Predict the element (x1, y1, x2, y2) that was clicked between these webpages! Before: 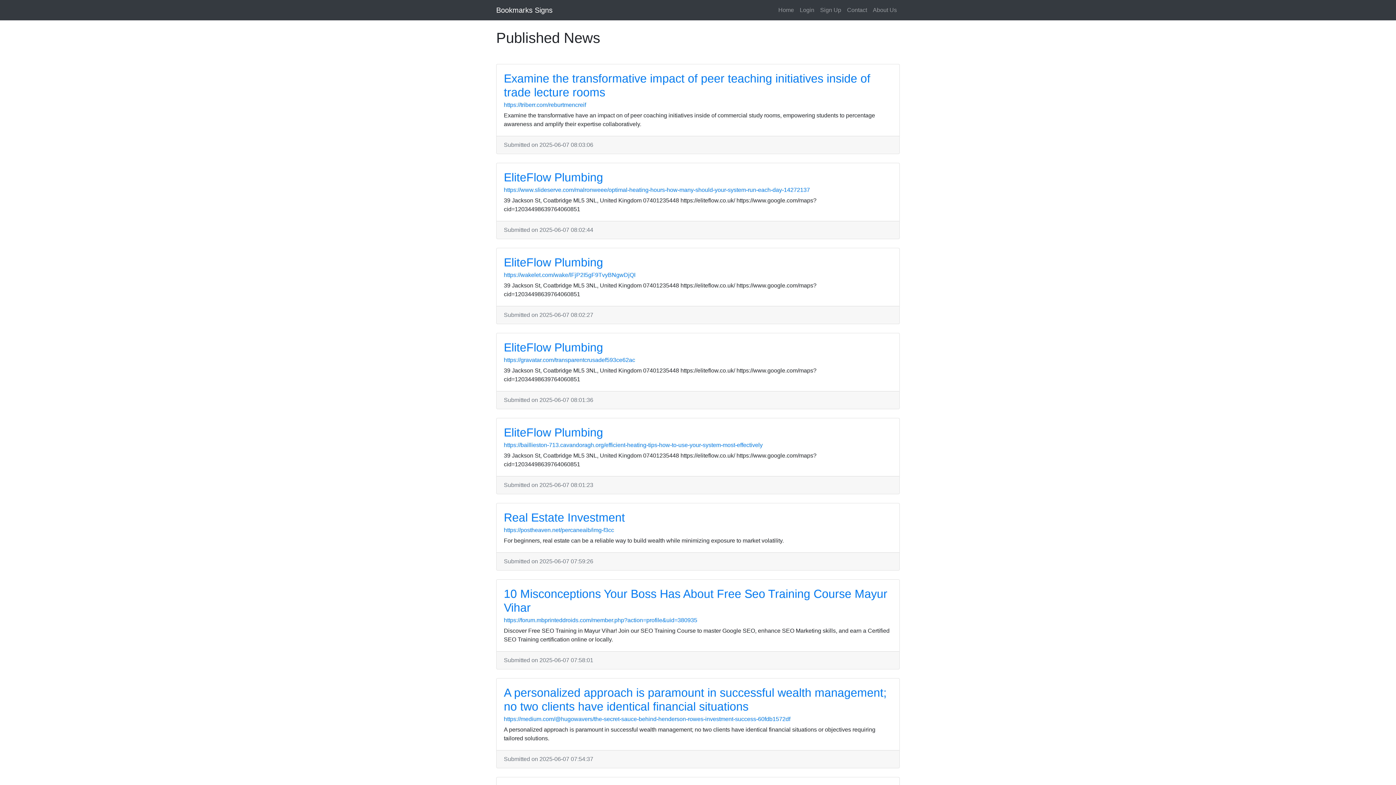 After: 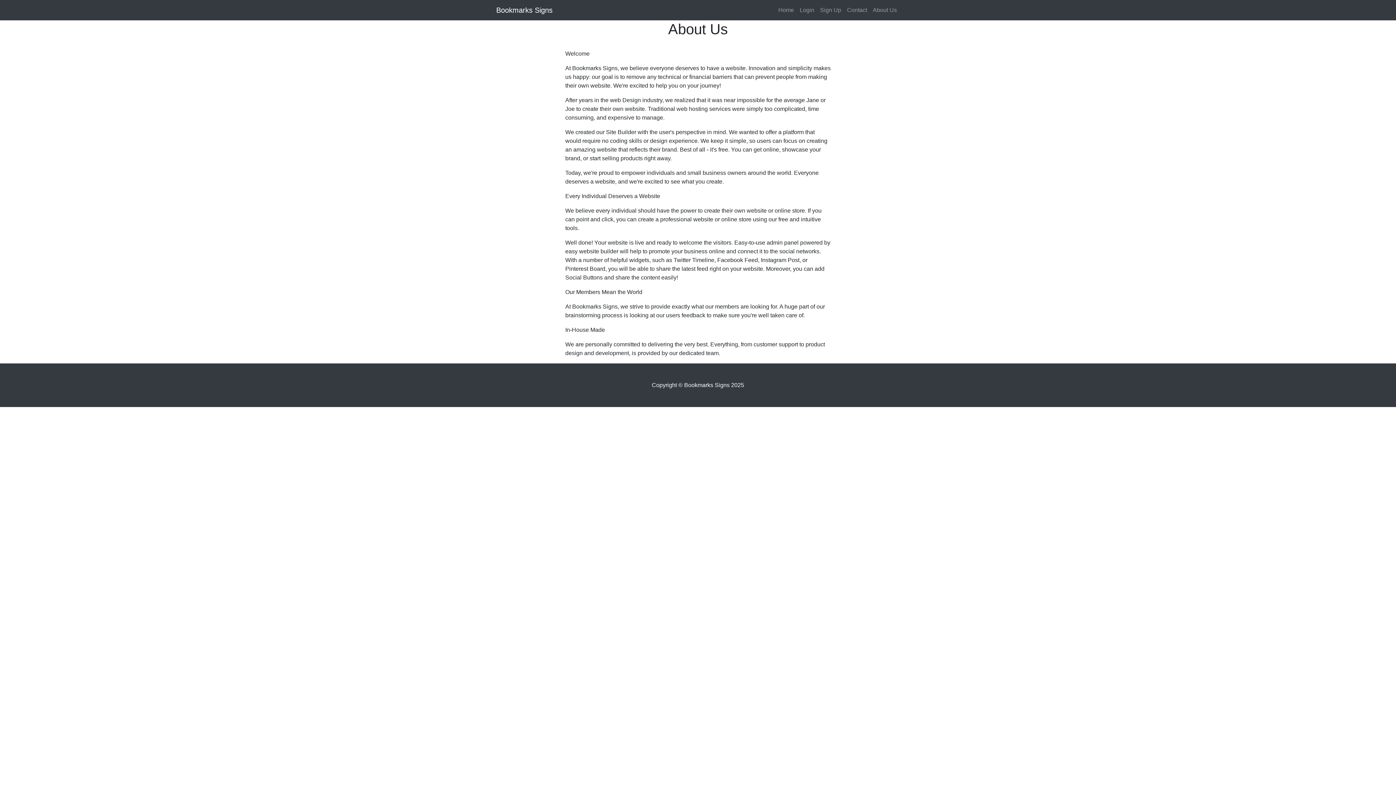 Action: bbox: (870, 2, 900, 17) label: About Us